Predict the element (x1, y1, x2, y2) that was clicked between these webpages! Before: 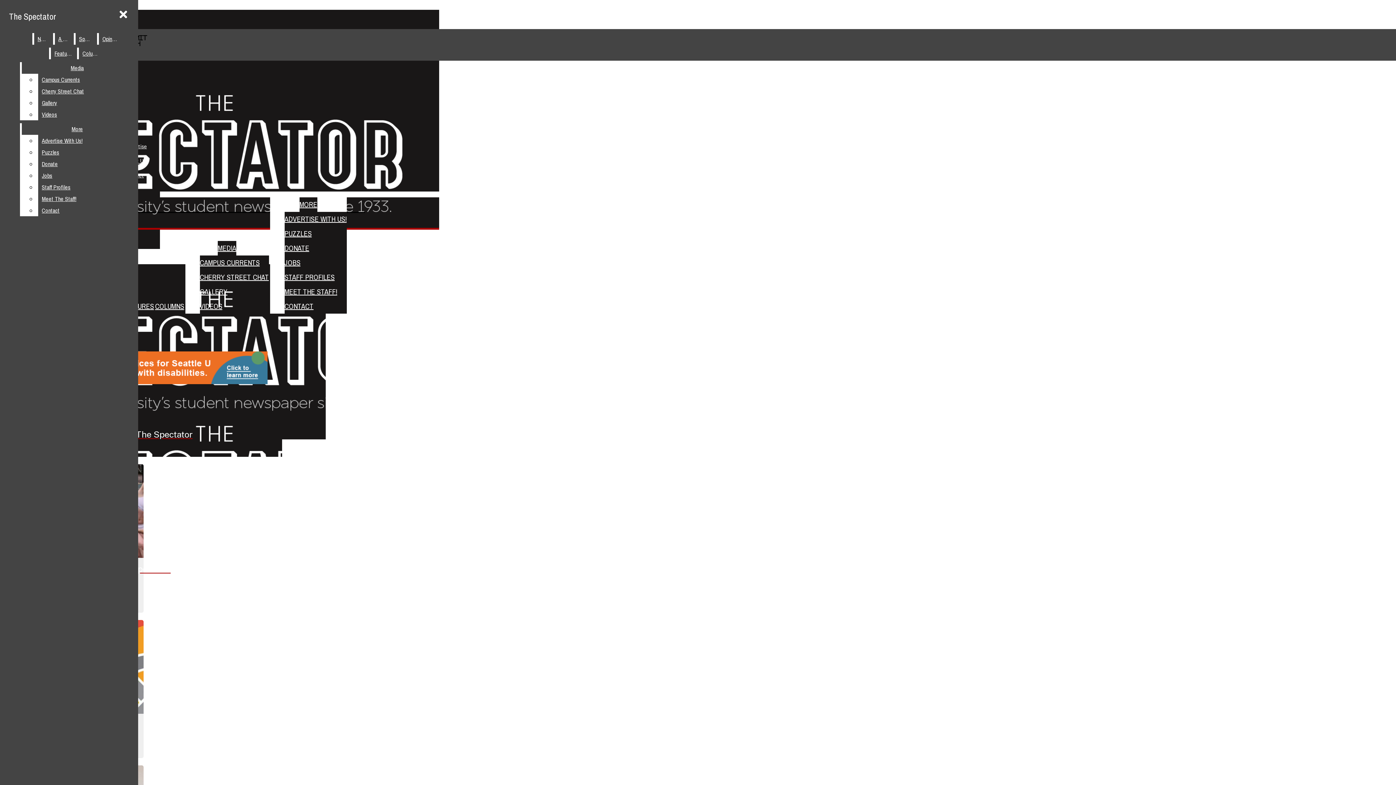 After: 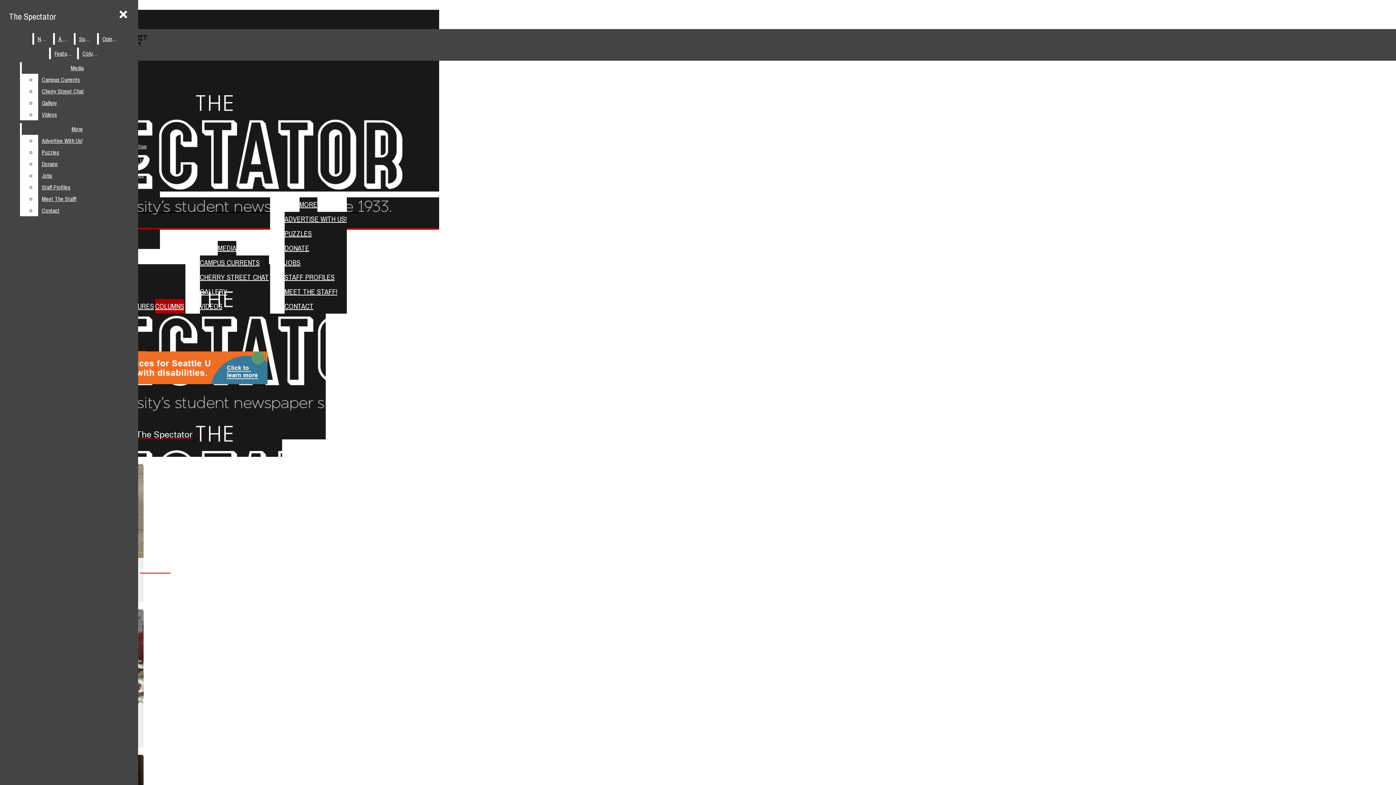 Action: label: Columns bbox: (78, 47, 103, 59)